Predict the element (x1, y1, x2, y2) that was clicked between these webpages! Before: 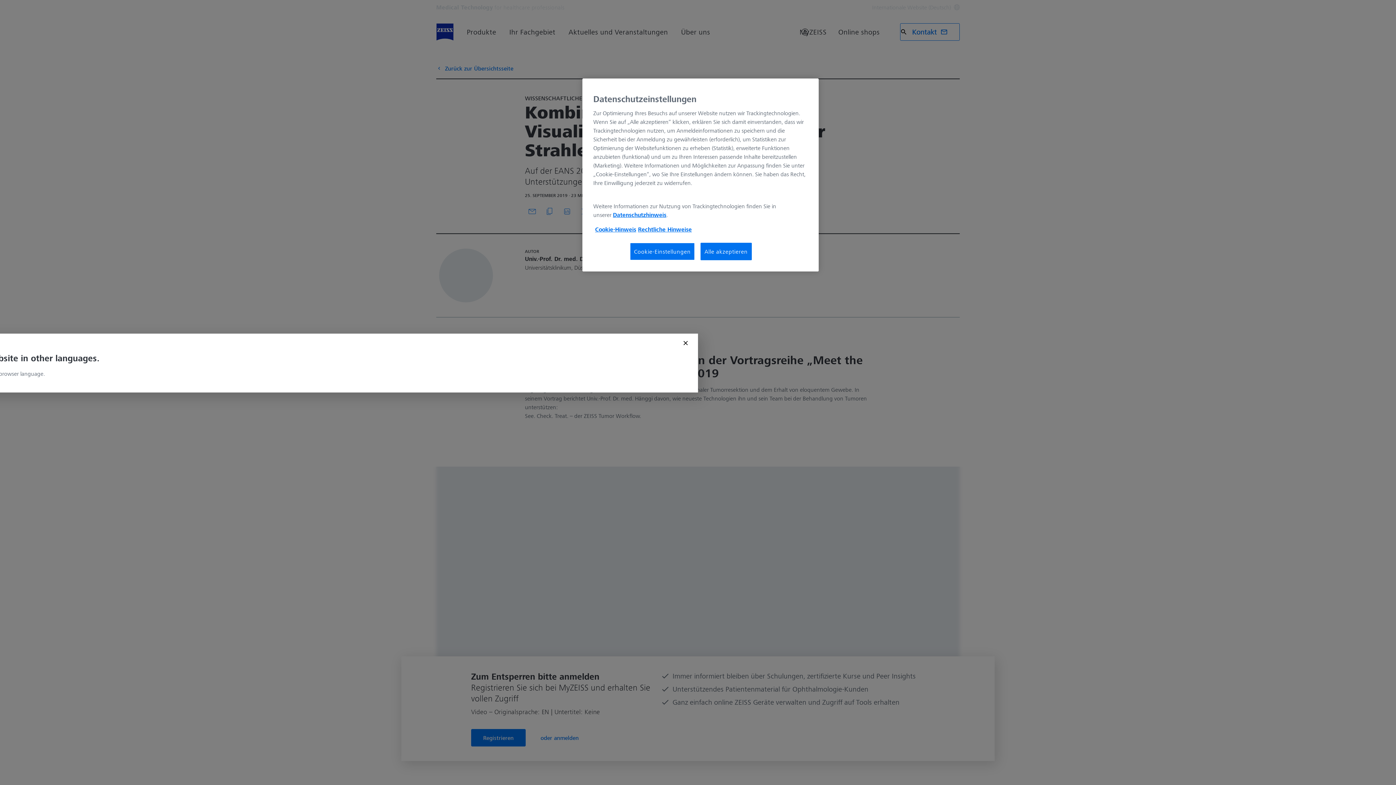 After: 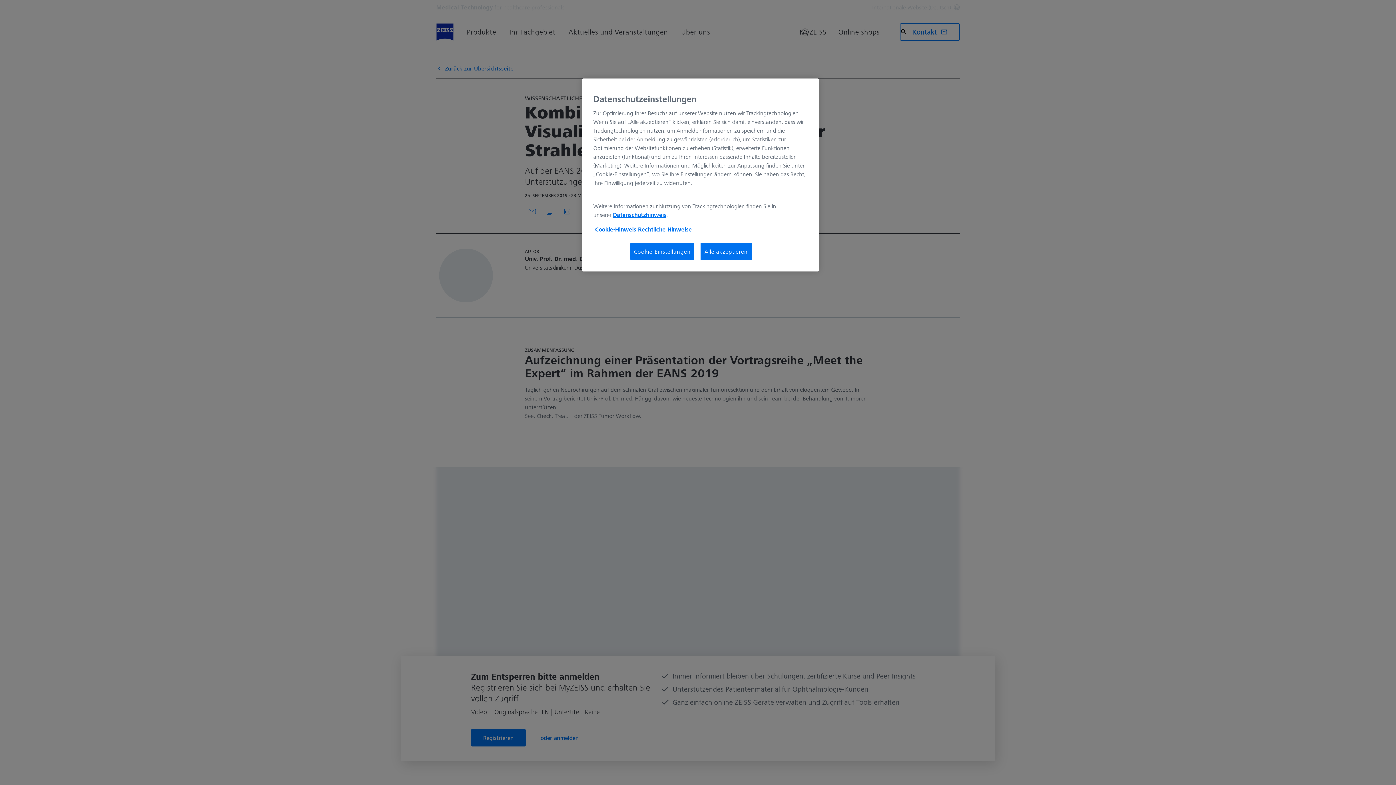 Action: label: Close modal bbox: (682, 339, 689, 346)